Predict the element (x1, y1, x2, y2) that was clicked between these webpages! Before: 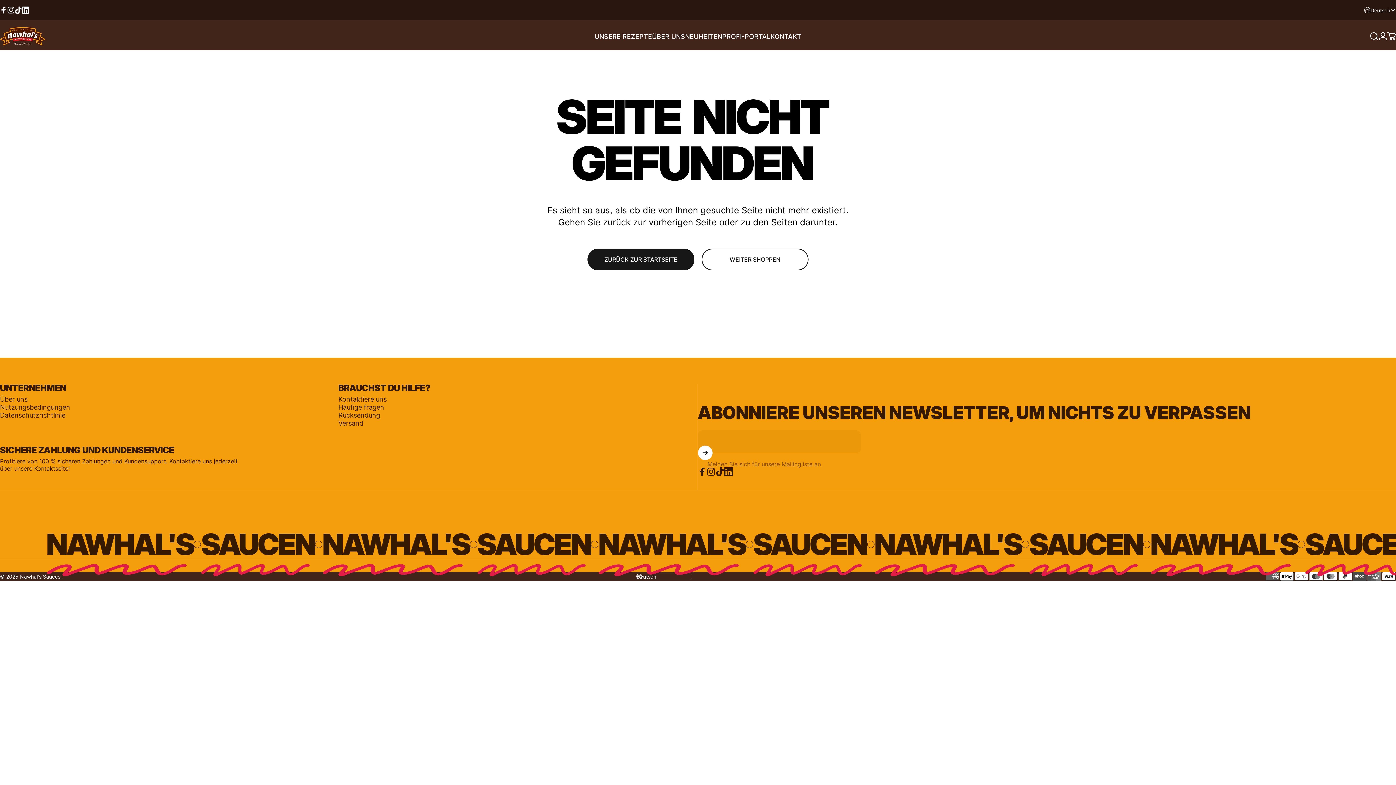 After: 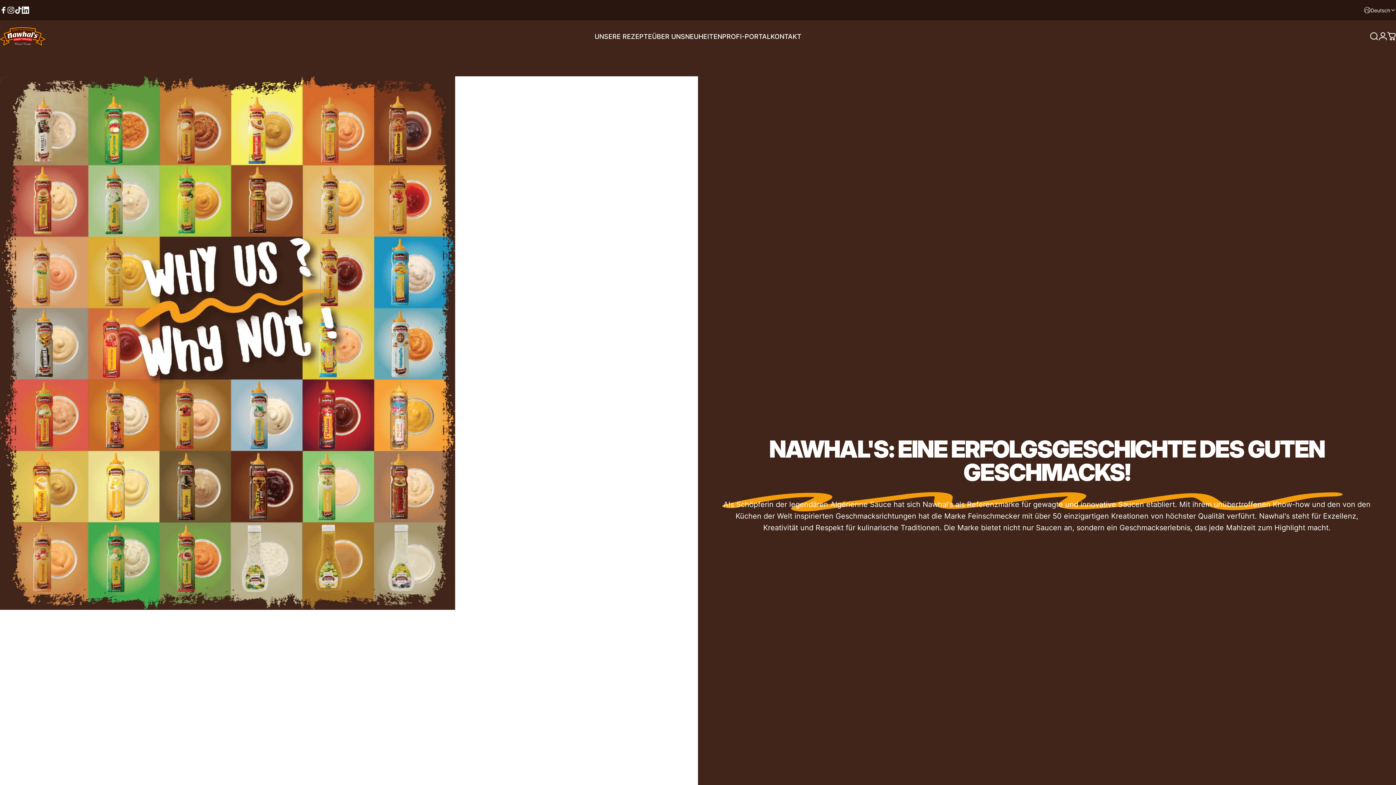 Action: bbox: (652, 28, 685, 44) label: ÜBER UNS
ÜBER UNS